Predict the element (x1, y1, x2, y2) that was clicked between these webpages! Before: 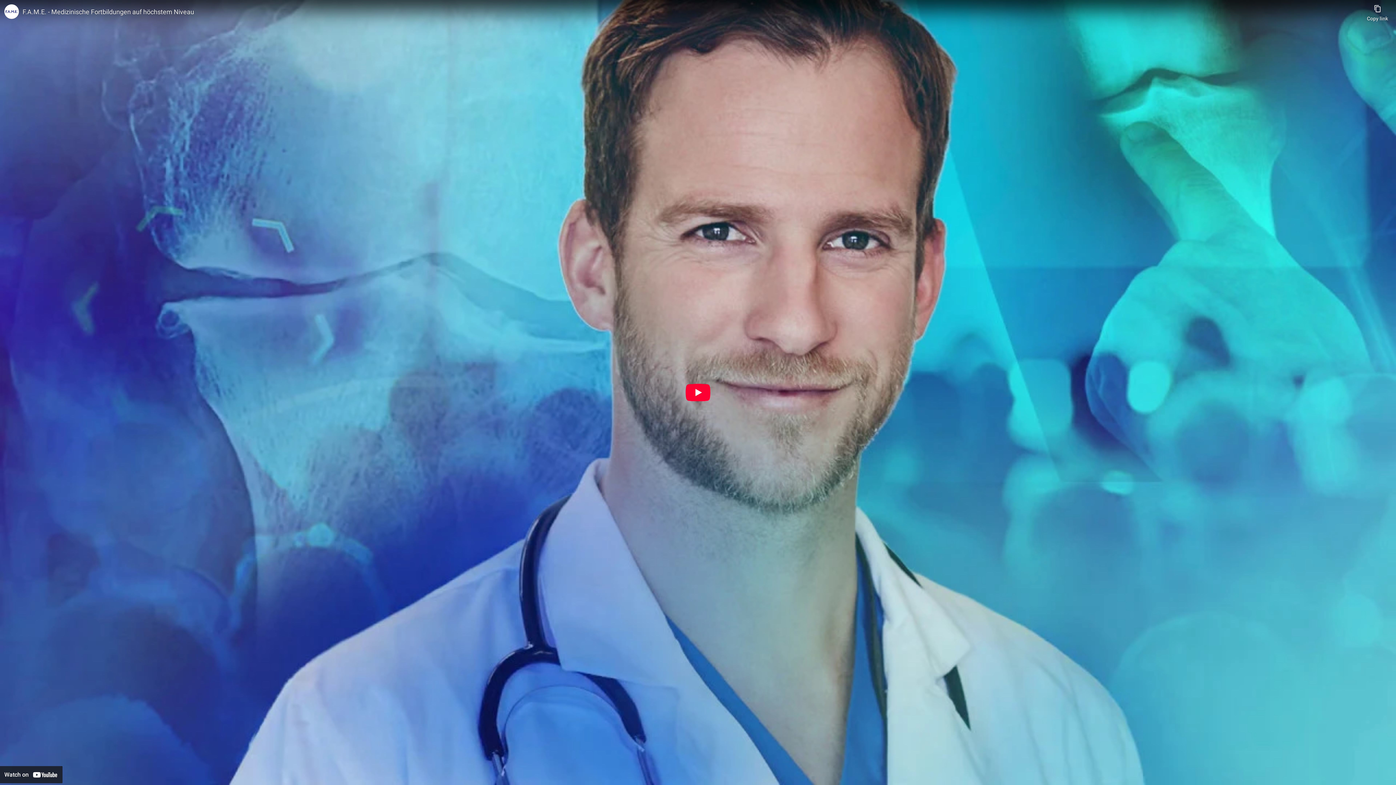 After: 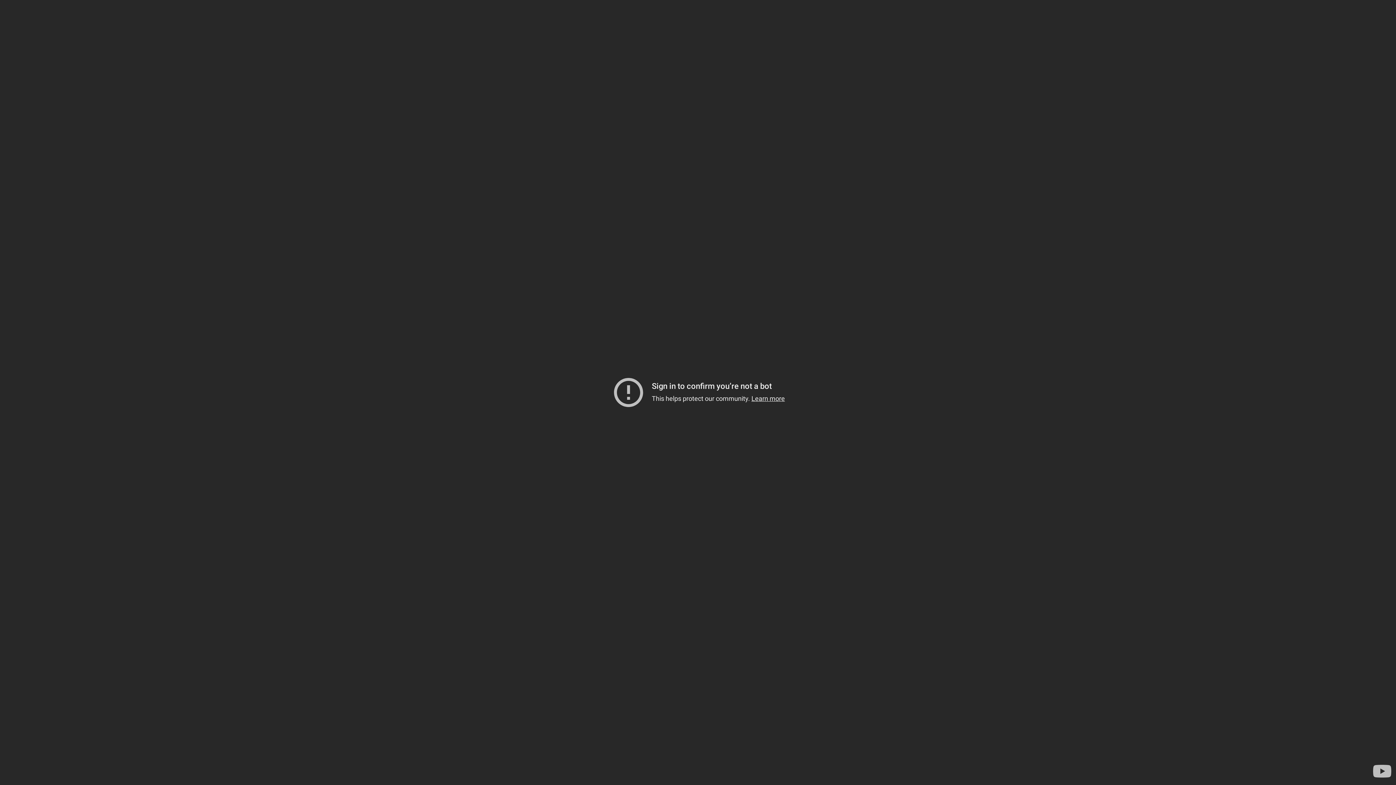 Action: bbox: (685, 384, 710, 401) label: Play